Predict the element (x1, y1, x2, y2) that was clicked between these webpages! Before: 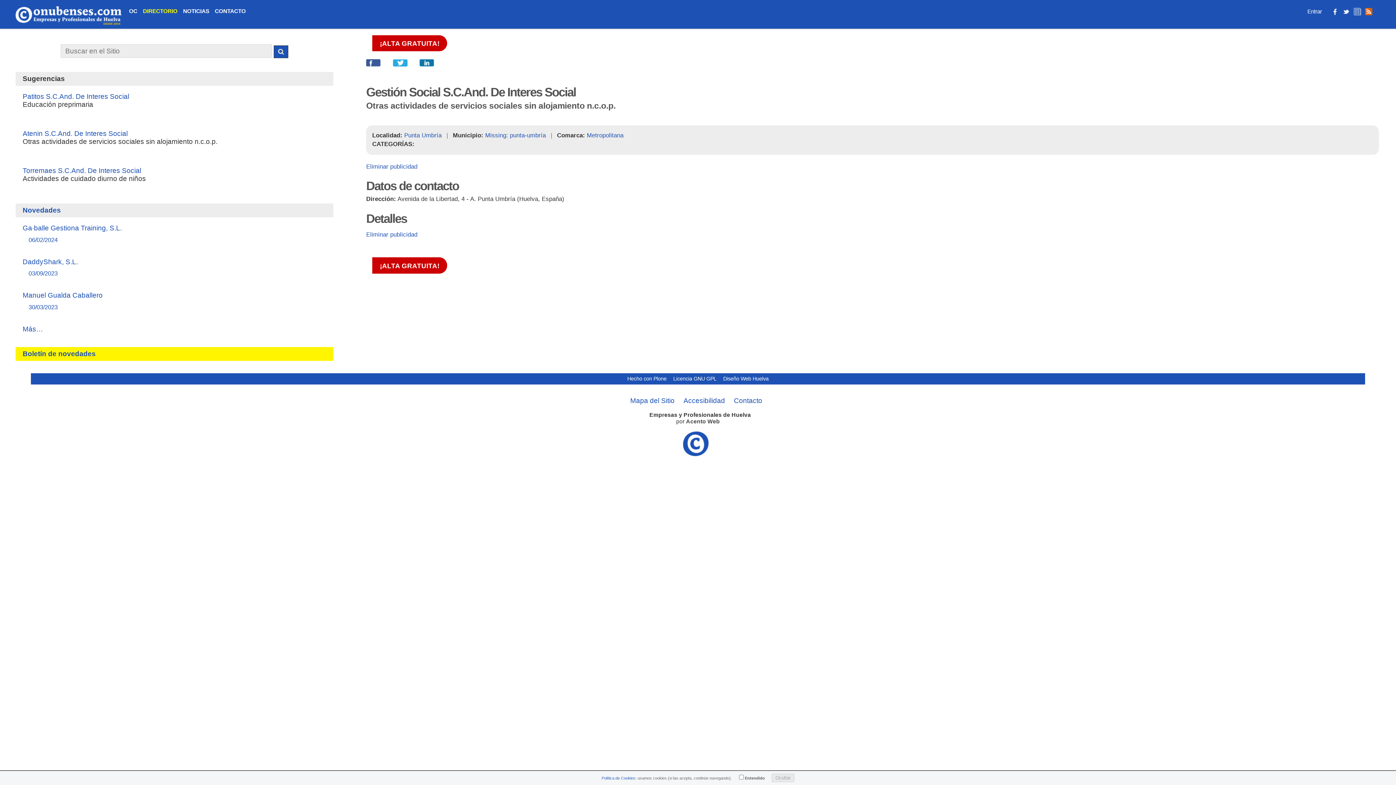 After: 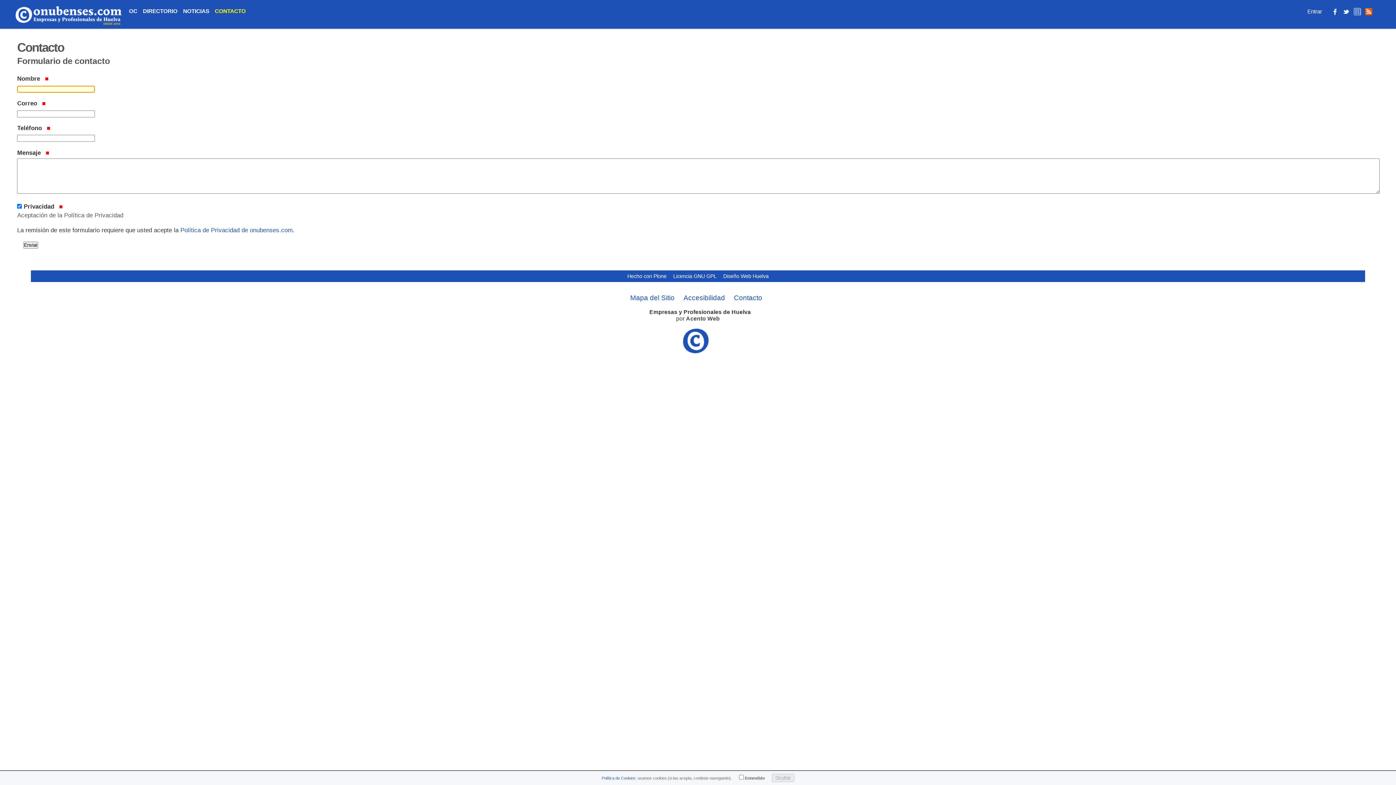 Action: bbox: (214, 7, 245, 14) label: CONTACTO